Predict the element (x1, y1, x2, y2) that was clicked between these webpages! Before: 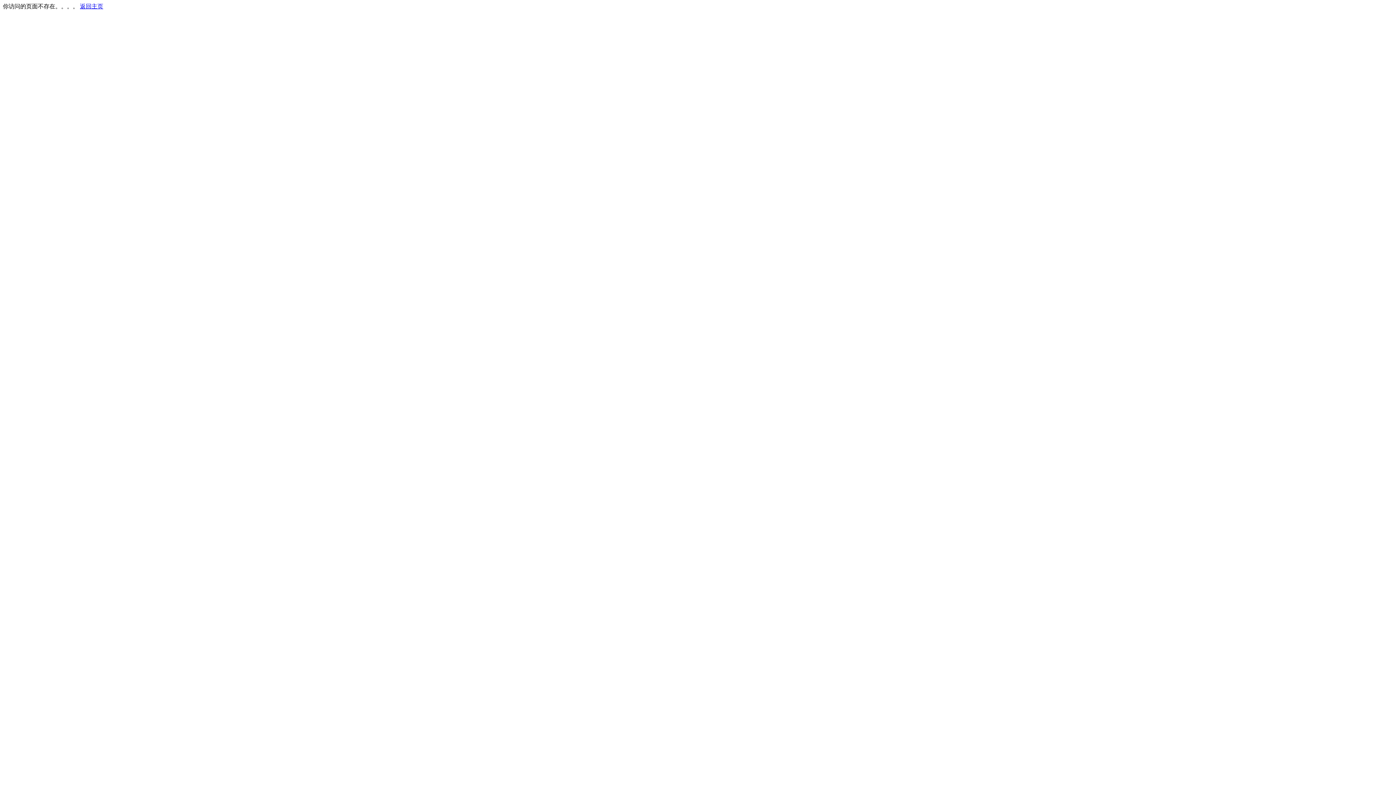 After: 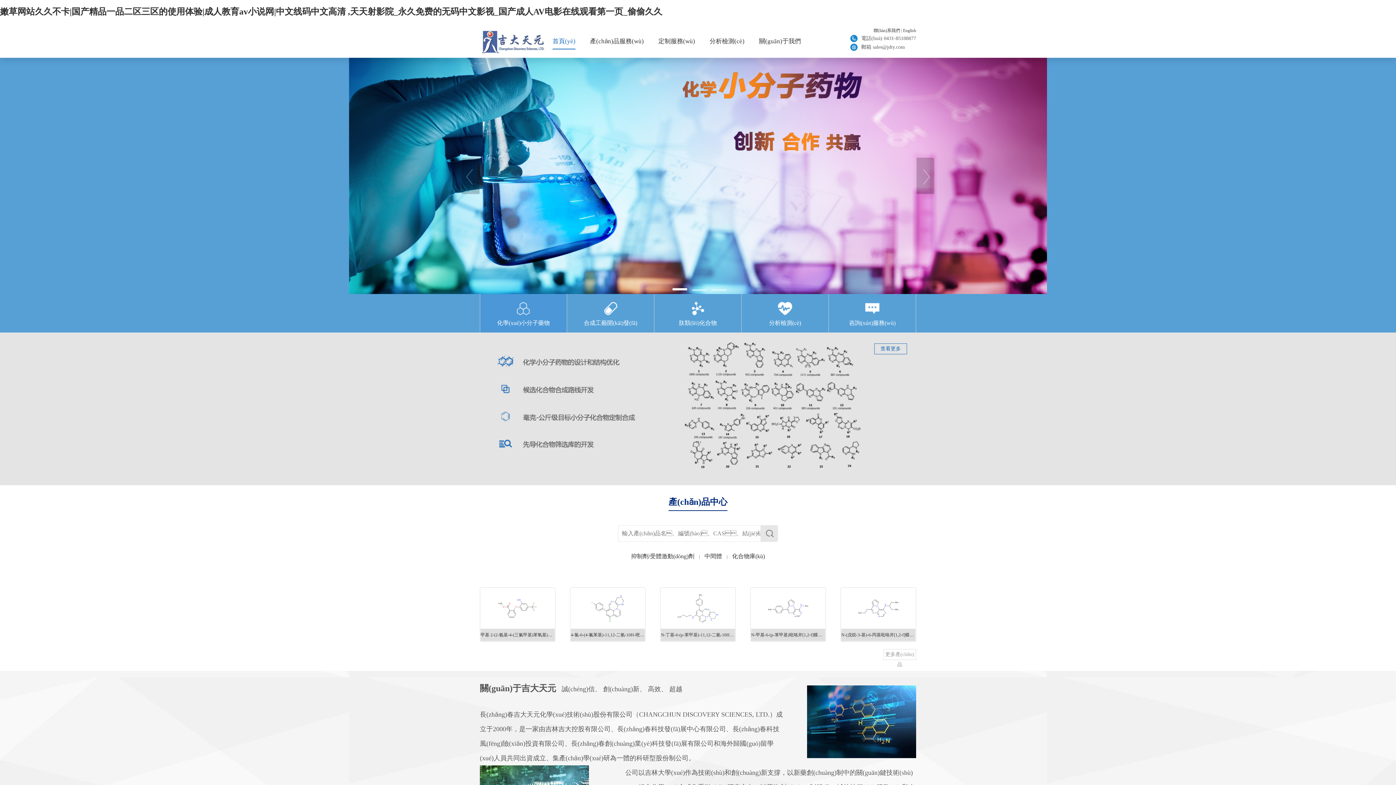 Action: label: 返回主页 bbox: (80, 3, 103, 9)